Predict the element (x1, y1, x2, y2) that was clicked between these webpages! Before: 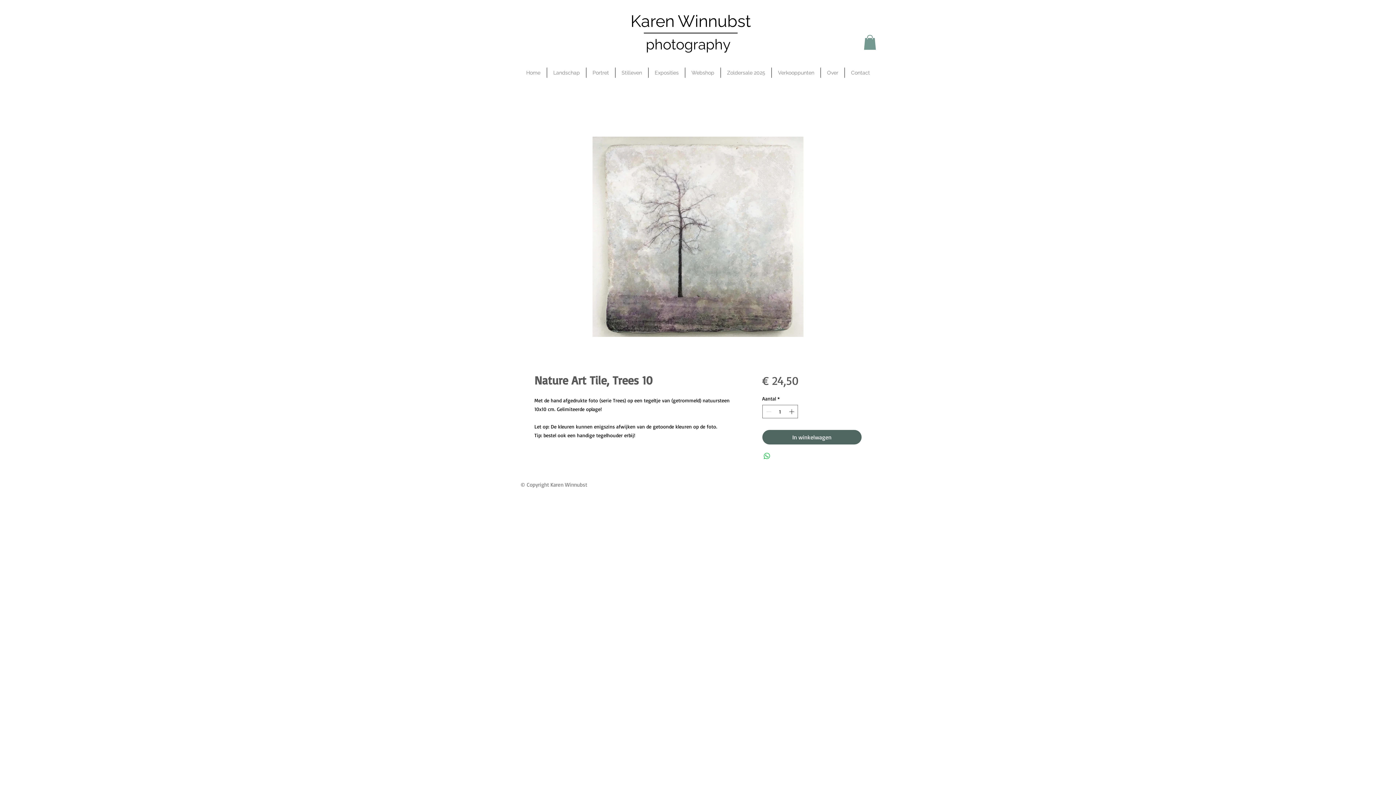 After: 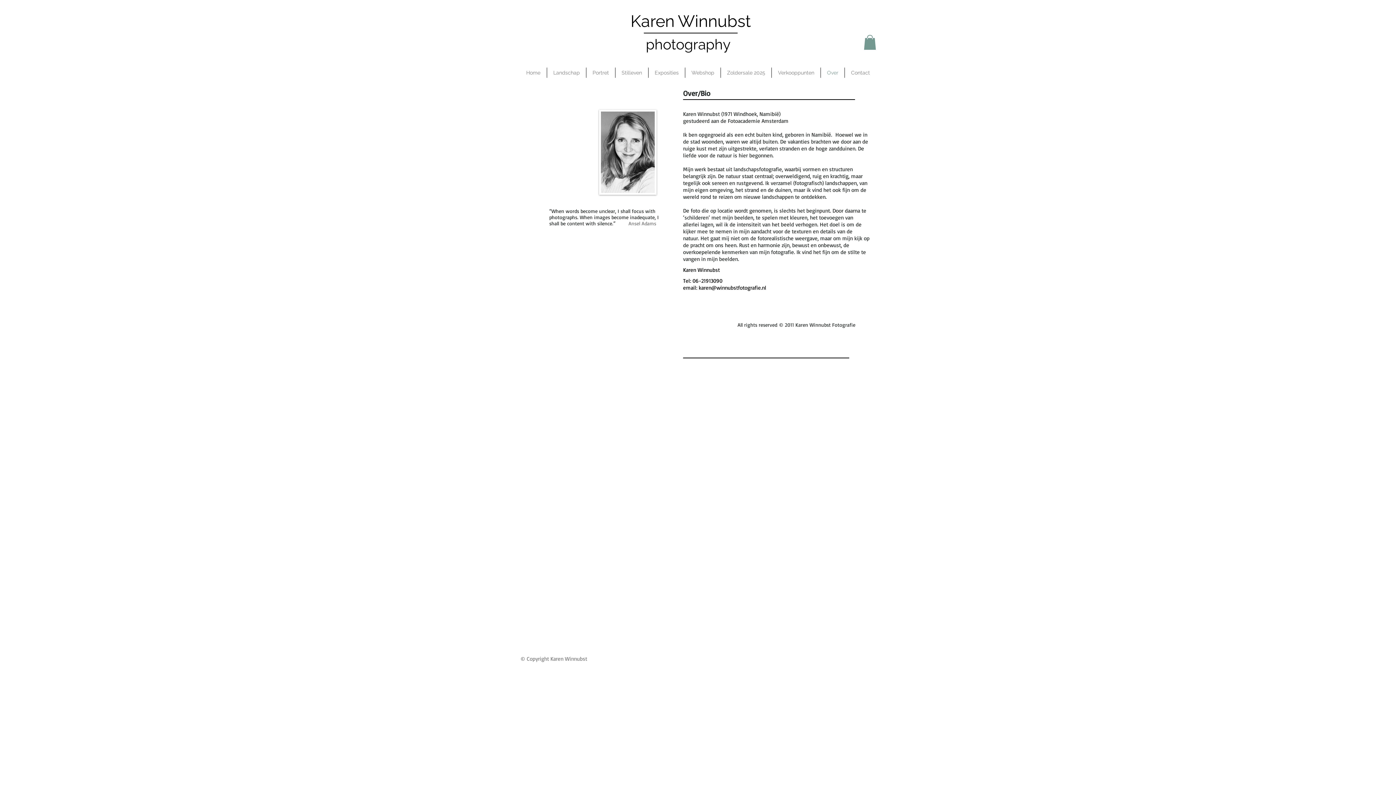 Action: bbox: (821, 67, 844, 77) label: Over